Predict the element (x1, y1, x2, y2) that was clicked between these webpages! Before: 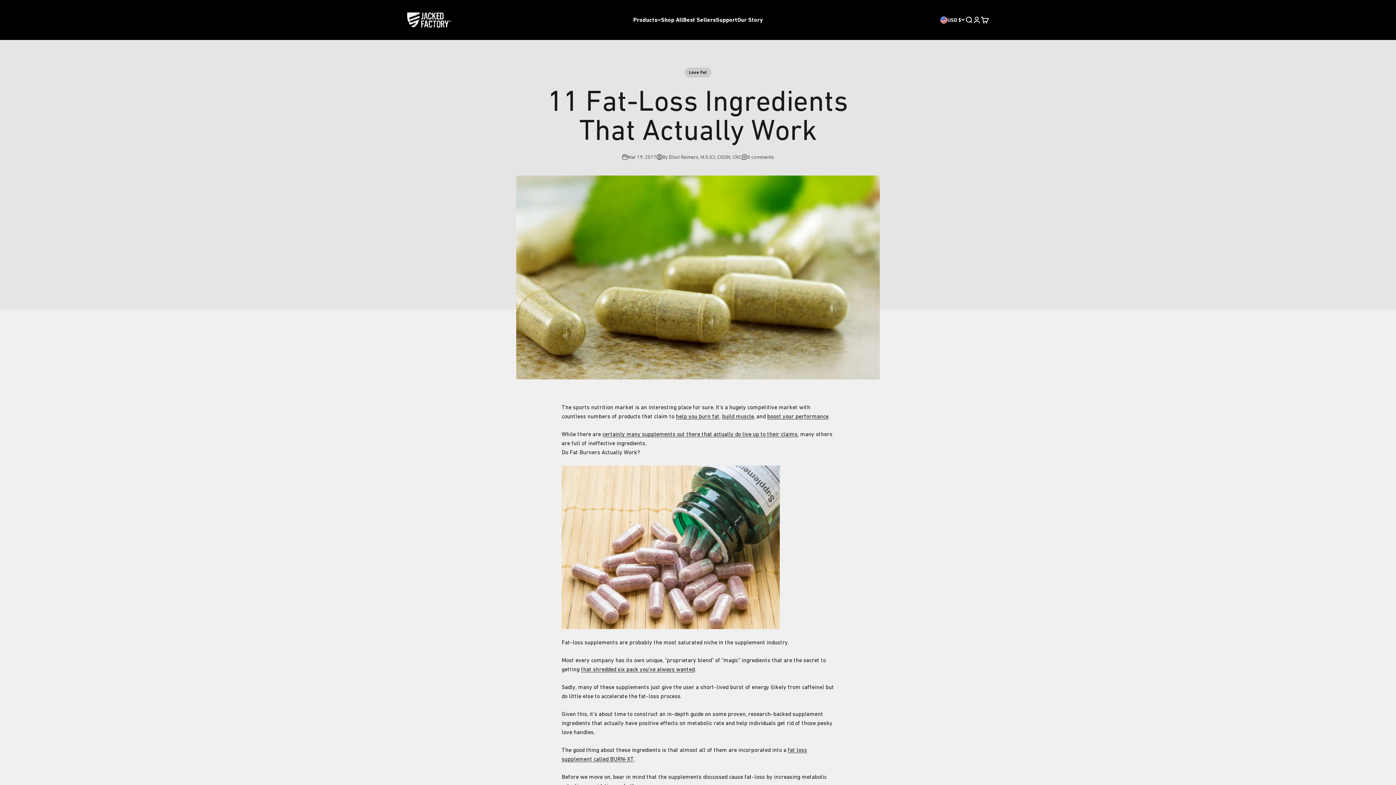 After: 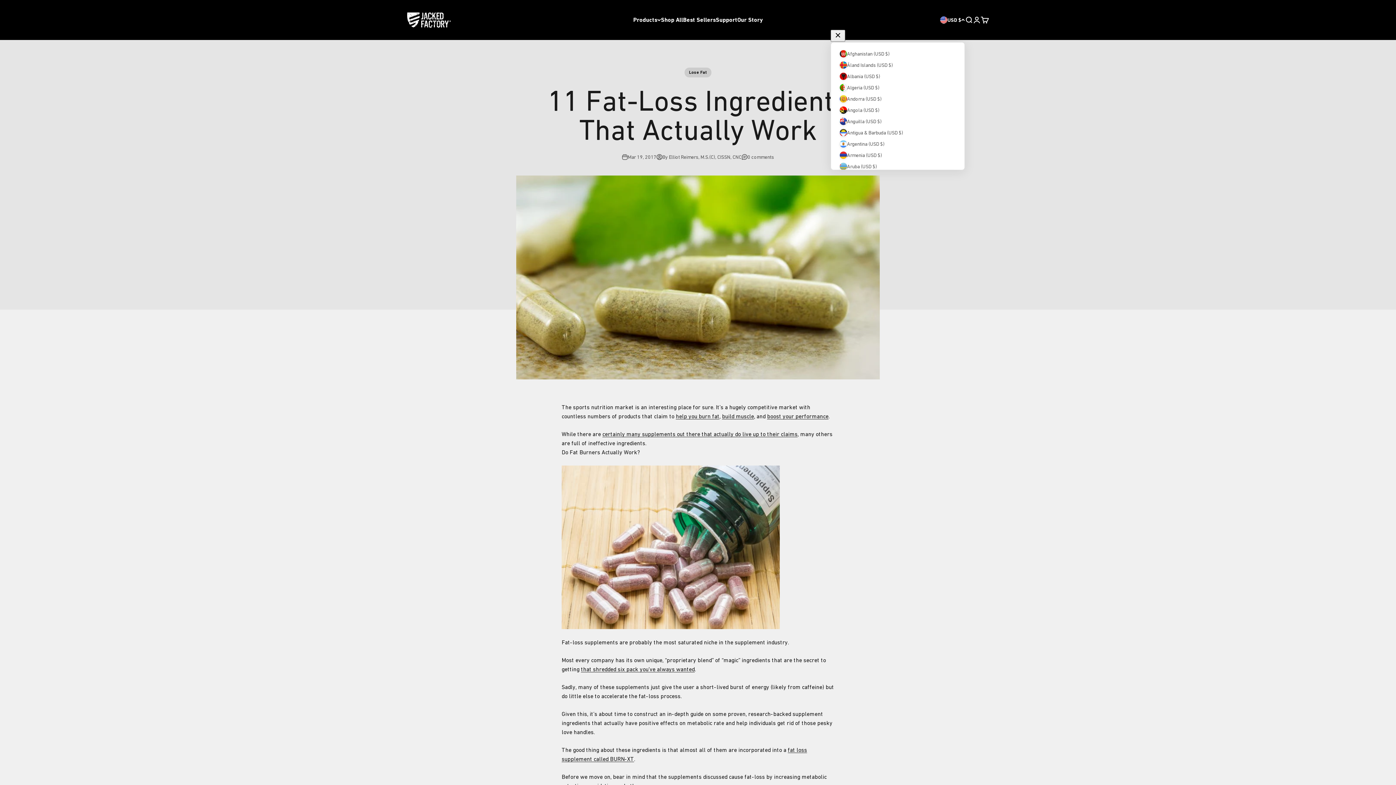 Action: bbox: (940, 15, 965, 23) label: USD $